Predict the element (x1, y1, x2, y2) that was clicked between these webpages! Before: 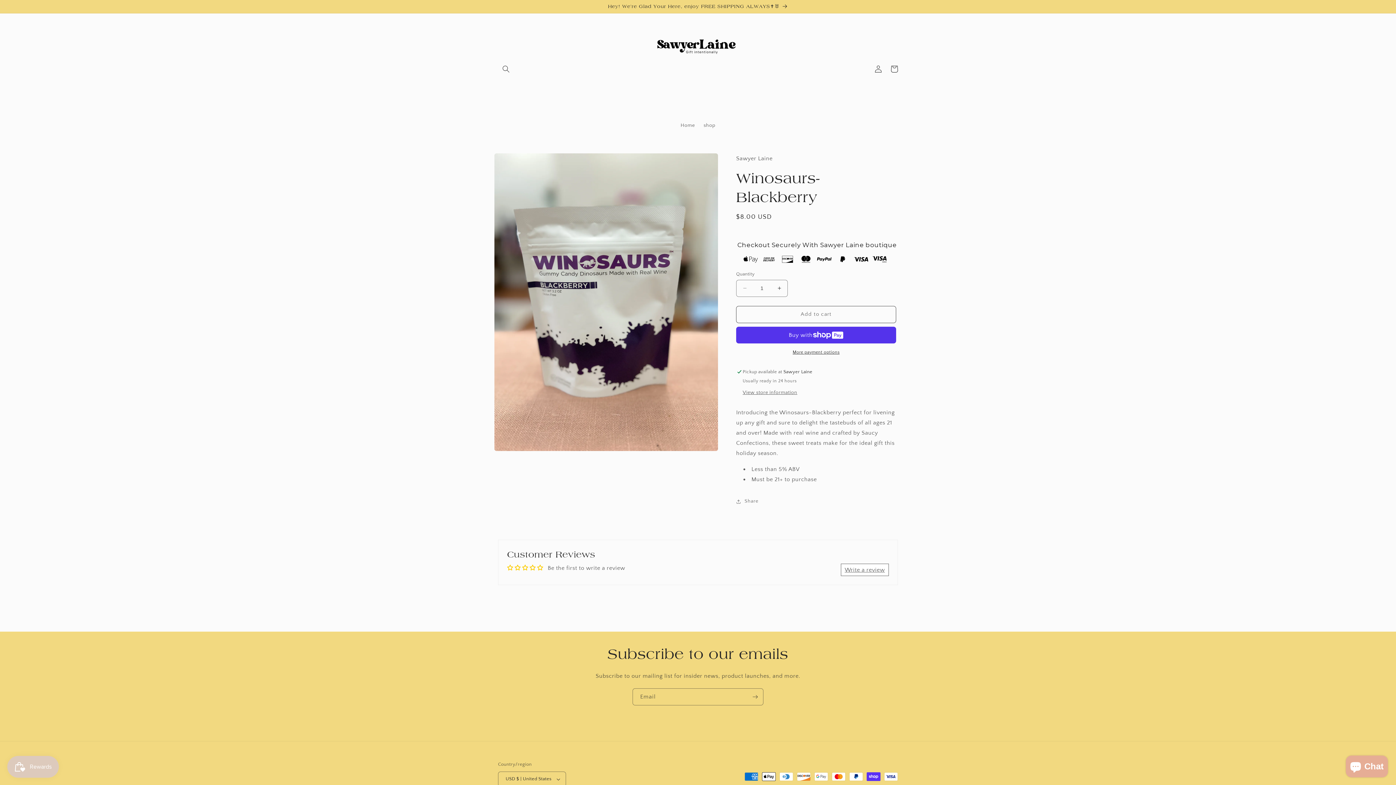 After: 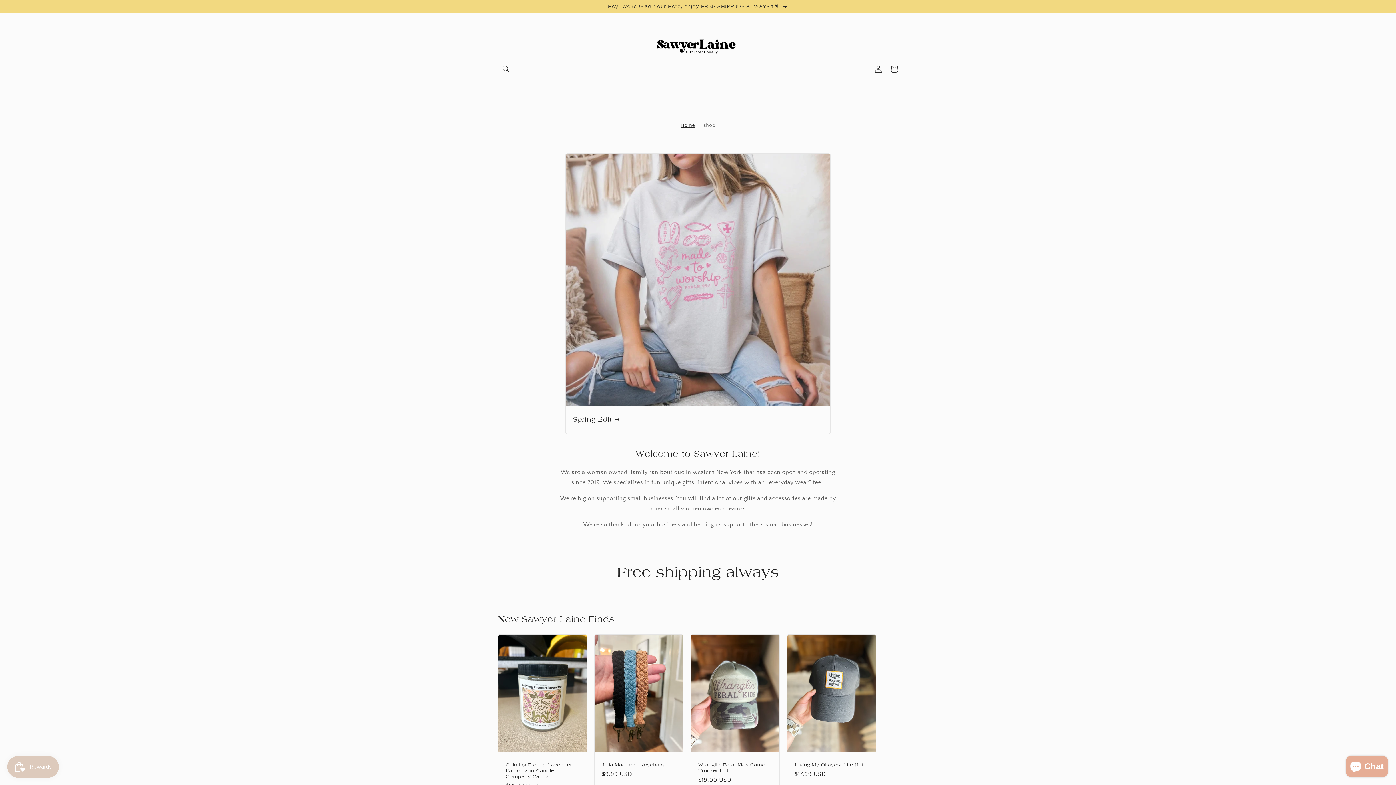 Action: bbox: (640, 20, 755, 117)